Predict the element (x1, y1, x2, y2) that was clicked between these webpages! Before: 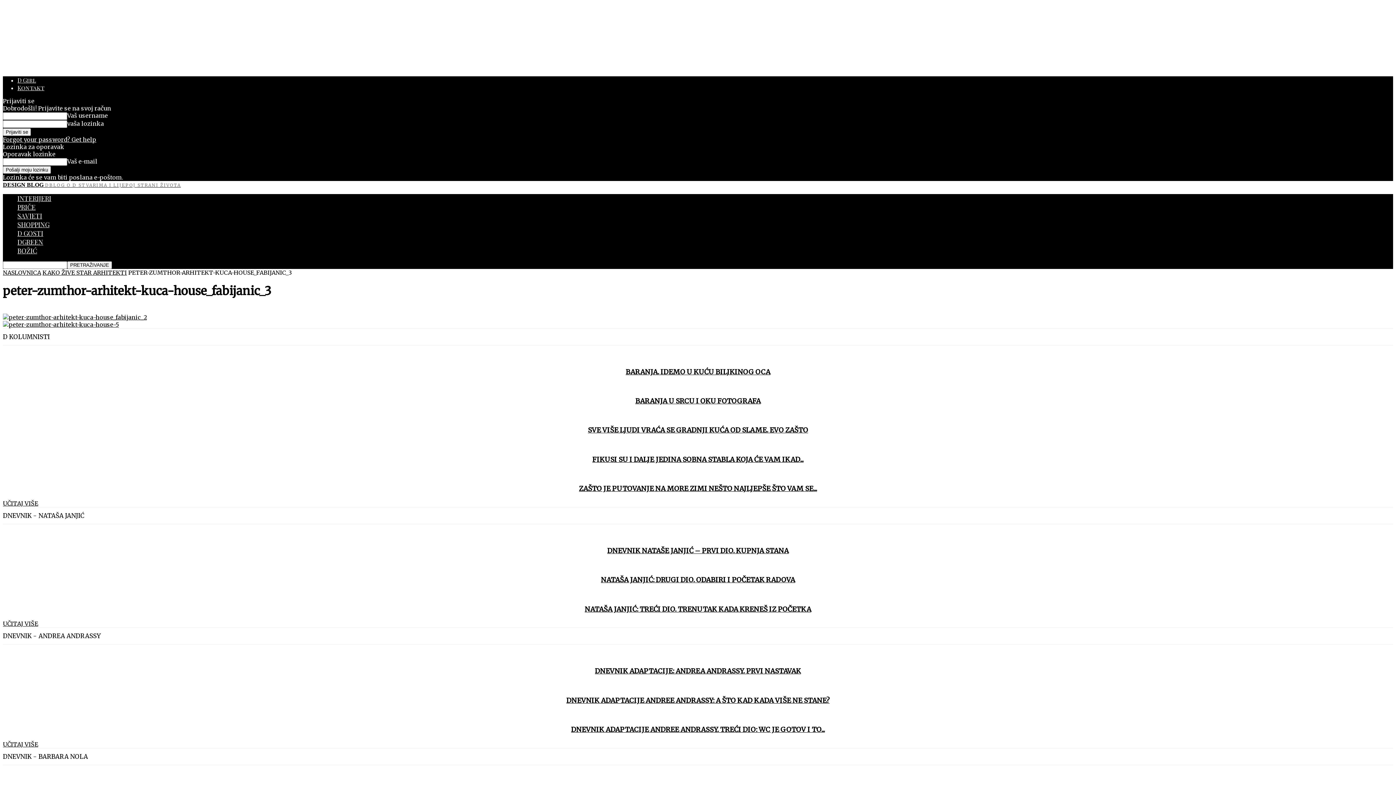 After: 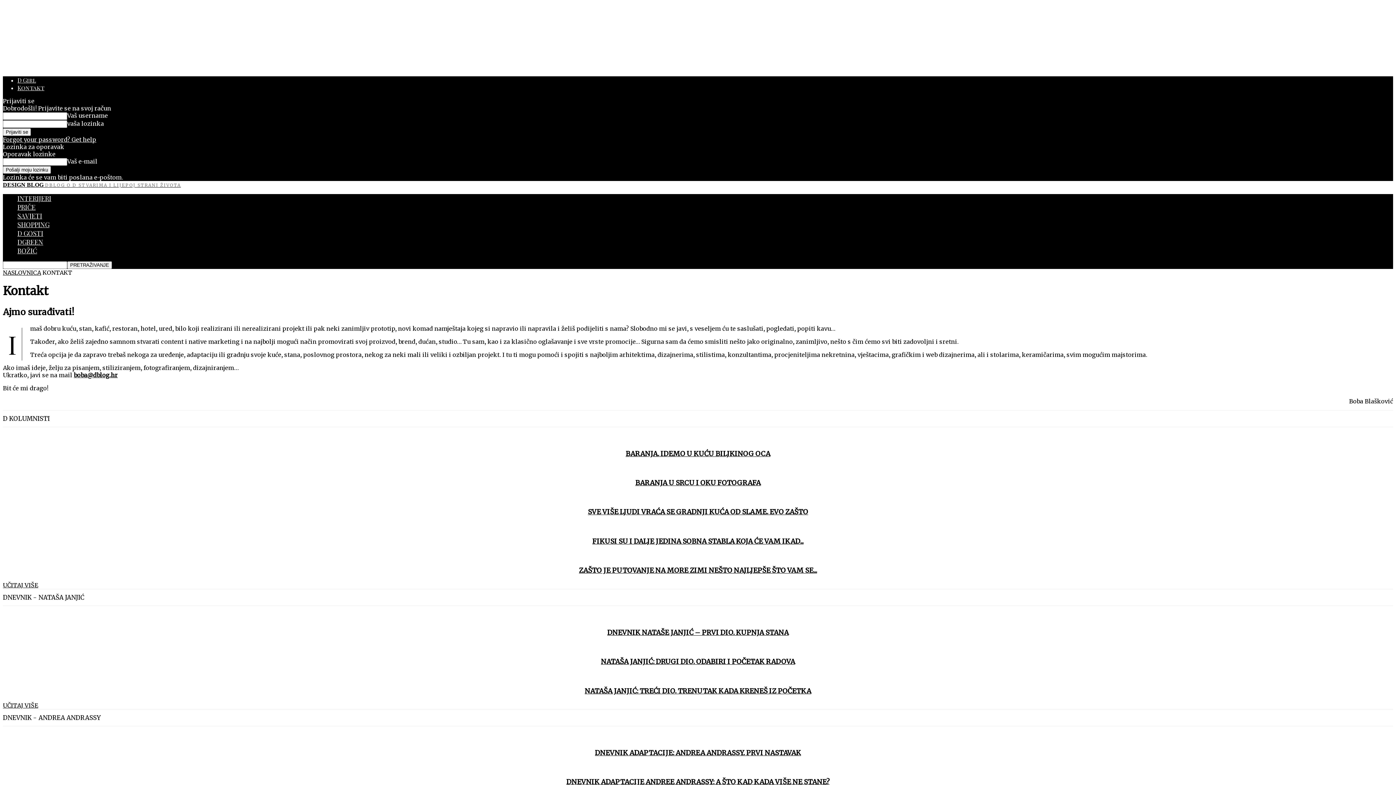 Action: label: Kontakt bbox: (17, 84, 44, 91)